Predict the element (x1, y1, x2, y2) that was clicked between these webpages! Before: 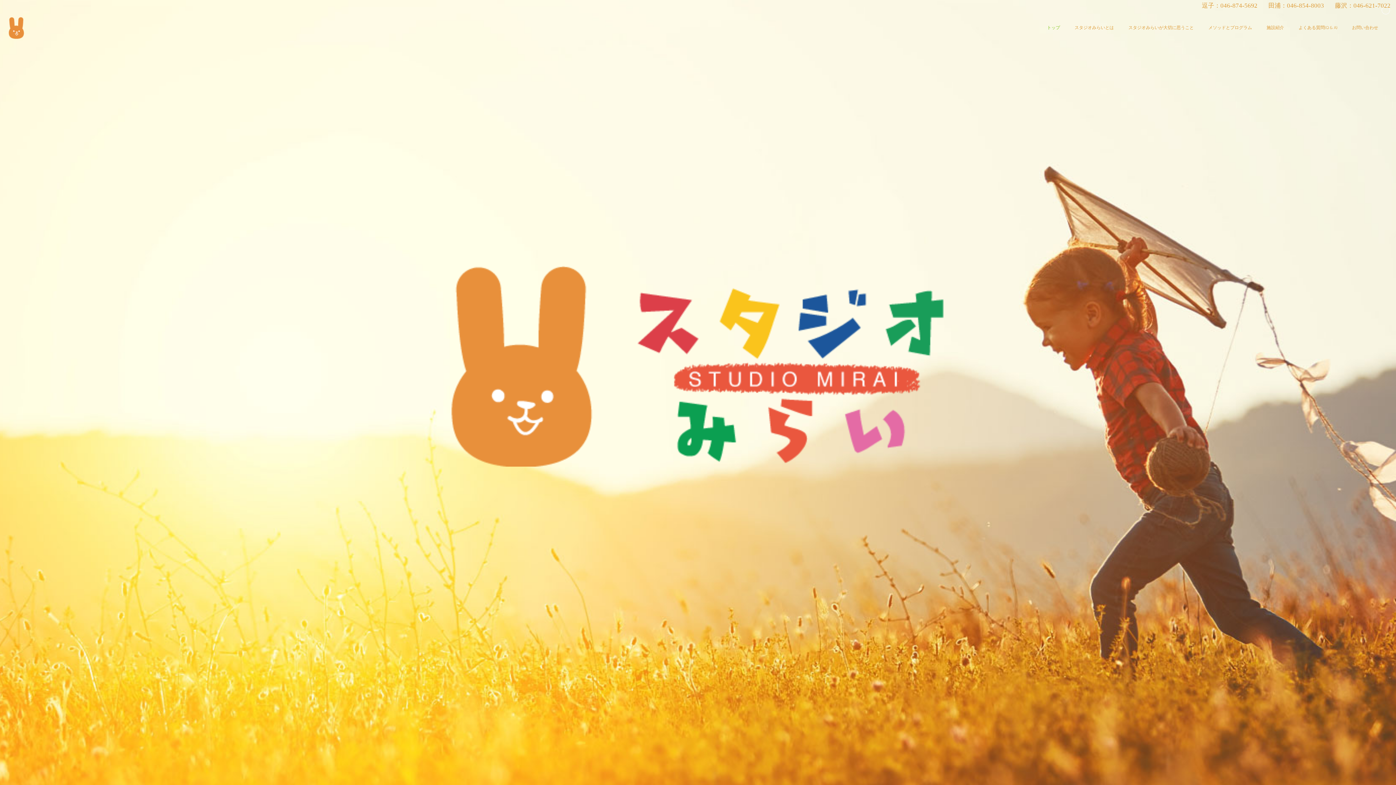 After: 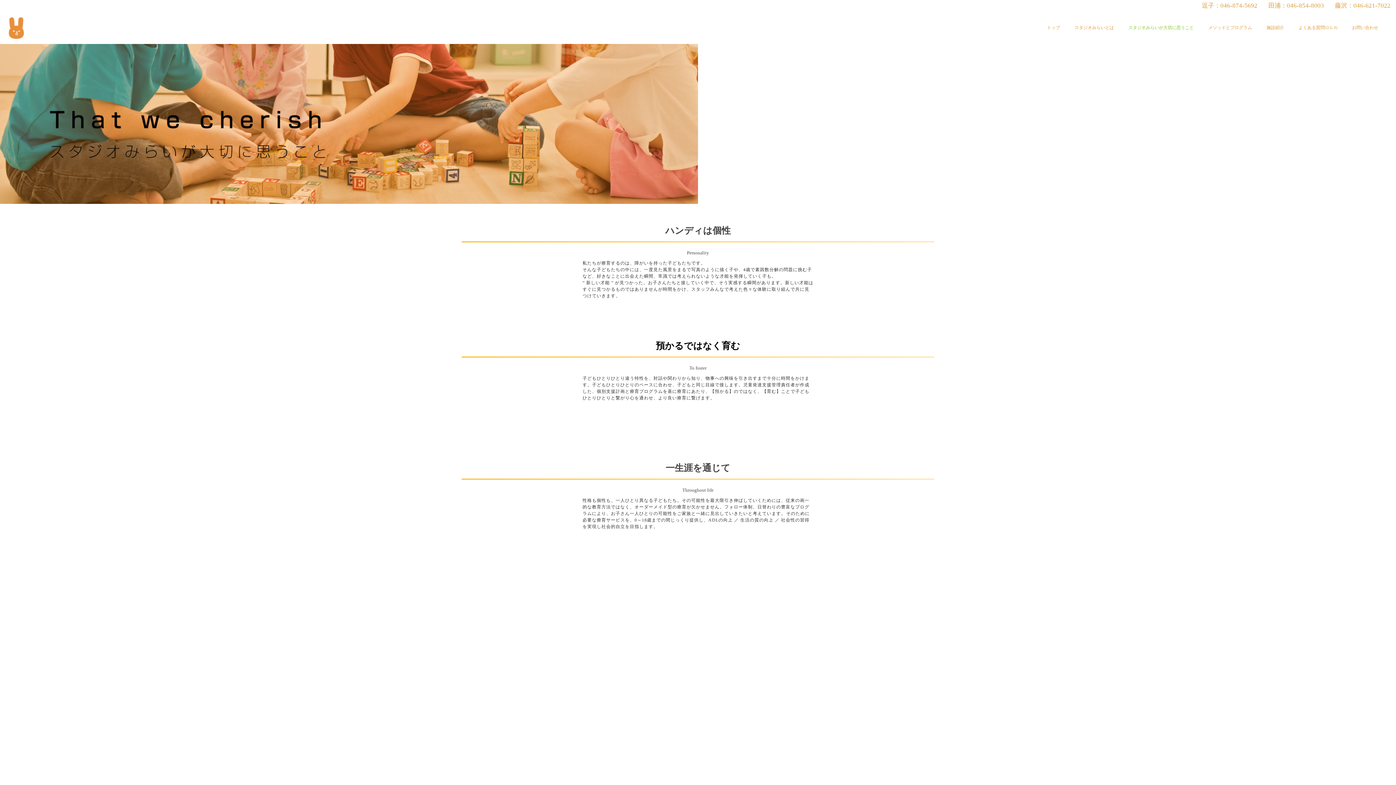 Action: label: スタジオみらいが大切に思うこと bbox: (1121, 12, 1201, 44)